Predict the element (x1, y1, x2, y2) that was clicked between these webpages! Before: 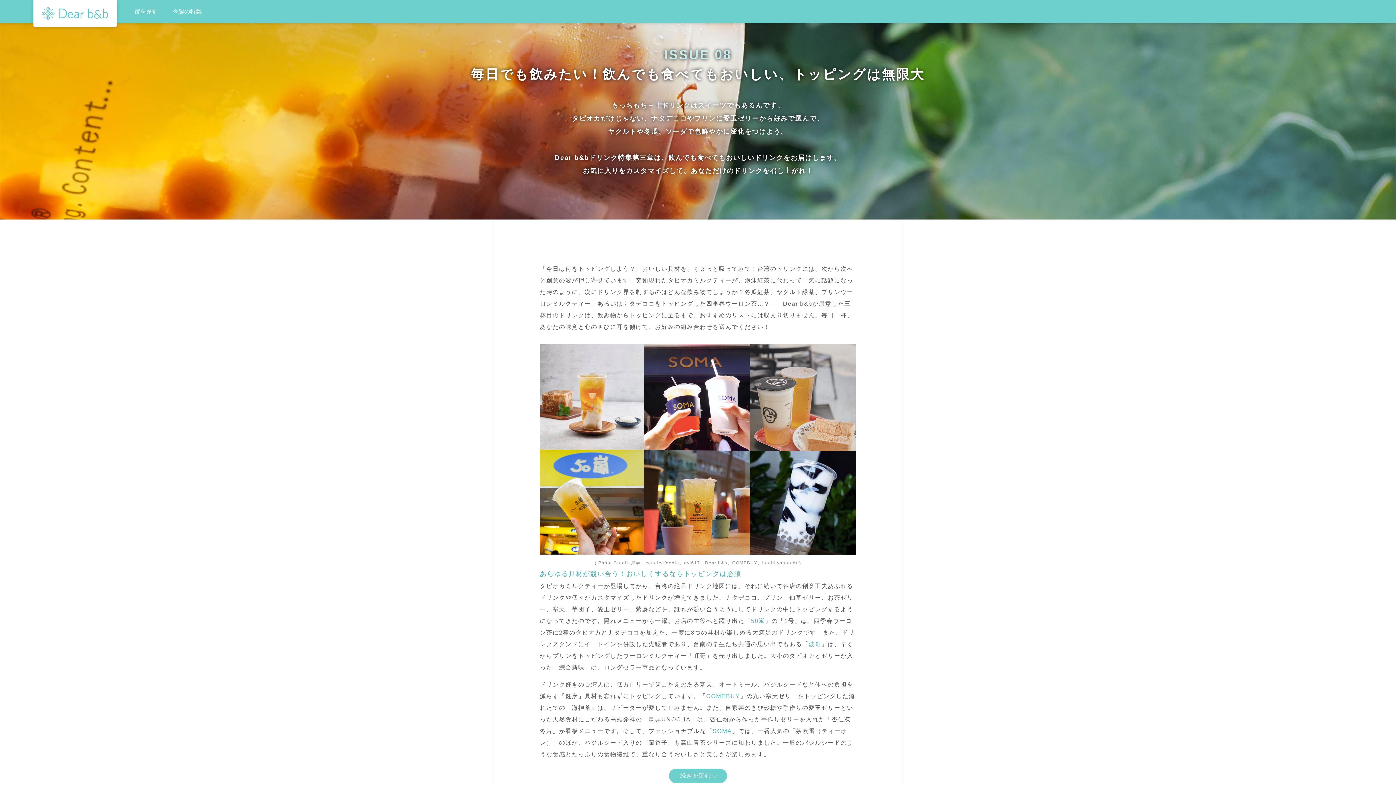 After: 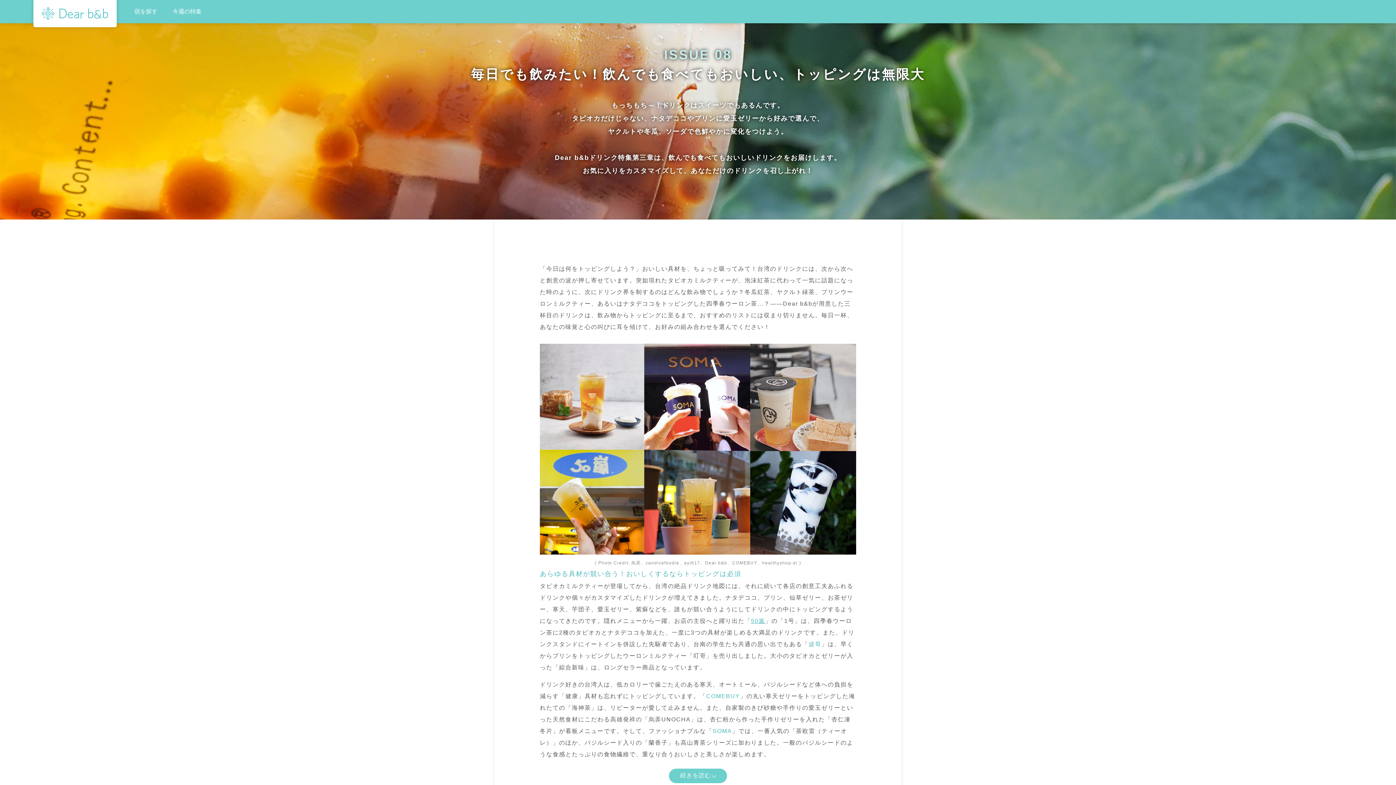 Action: bbox: (751, 618, 765, 624) label: 50嵐